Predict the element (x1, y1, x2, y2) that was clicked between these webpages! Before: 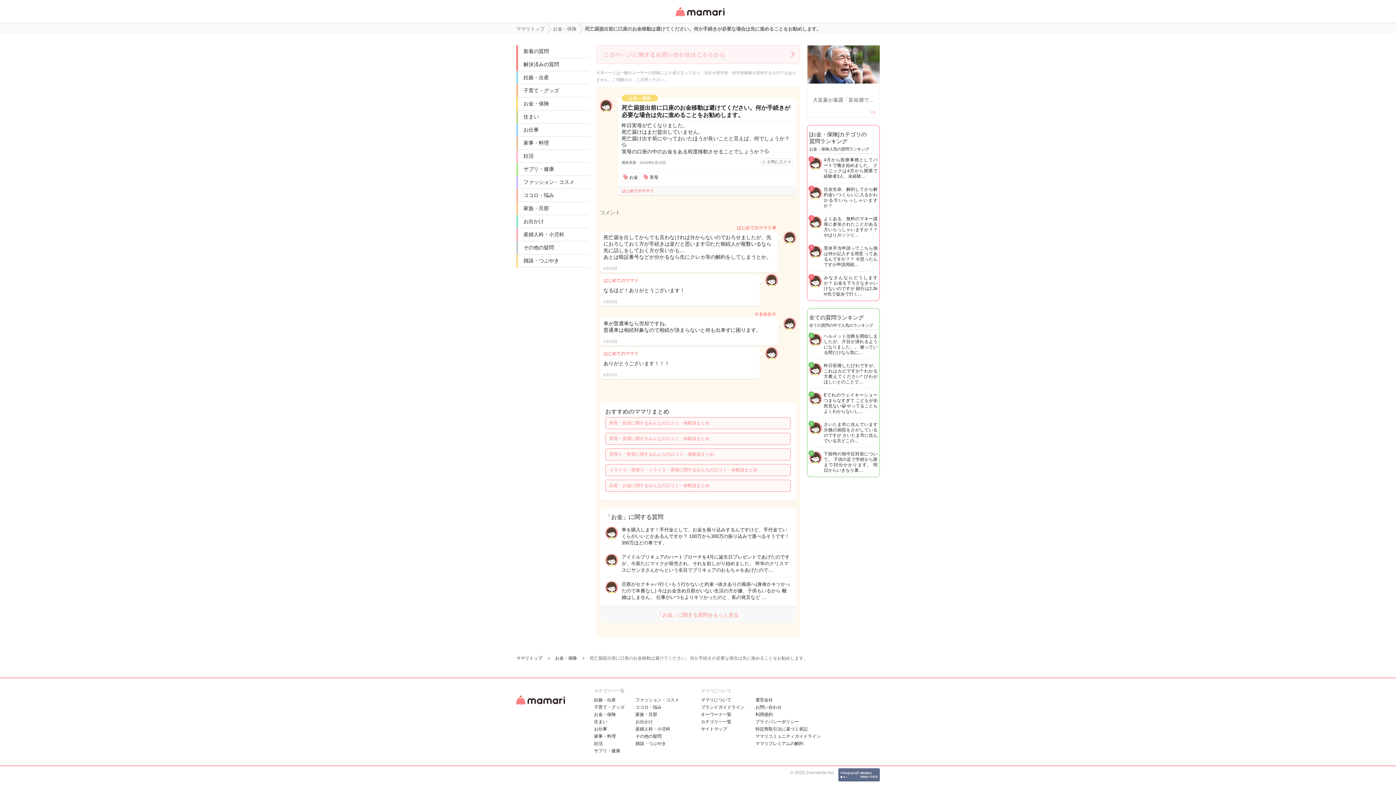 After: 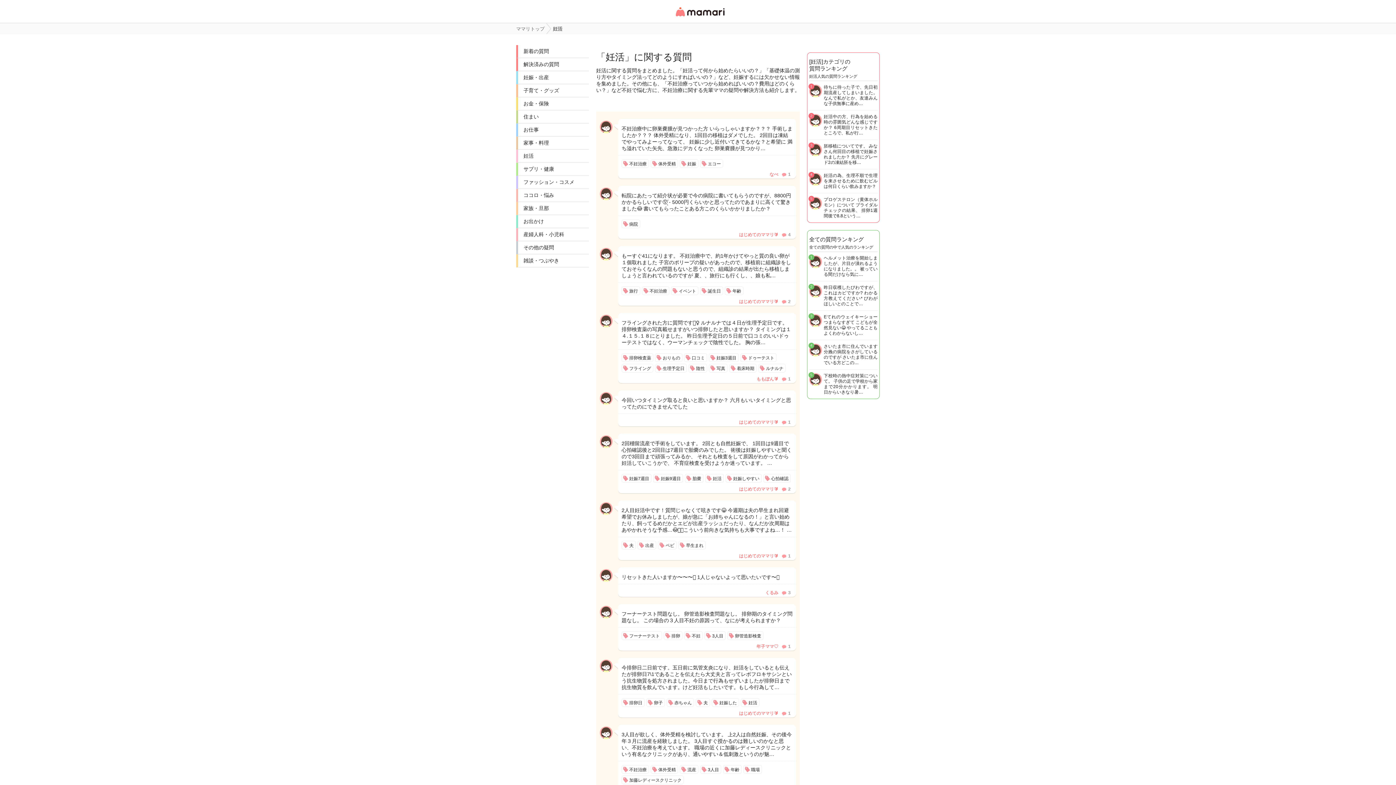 Action: bbox: (518, 149, 589, 162) label: 妊活